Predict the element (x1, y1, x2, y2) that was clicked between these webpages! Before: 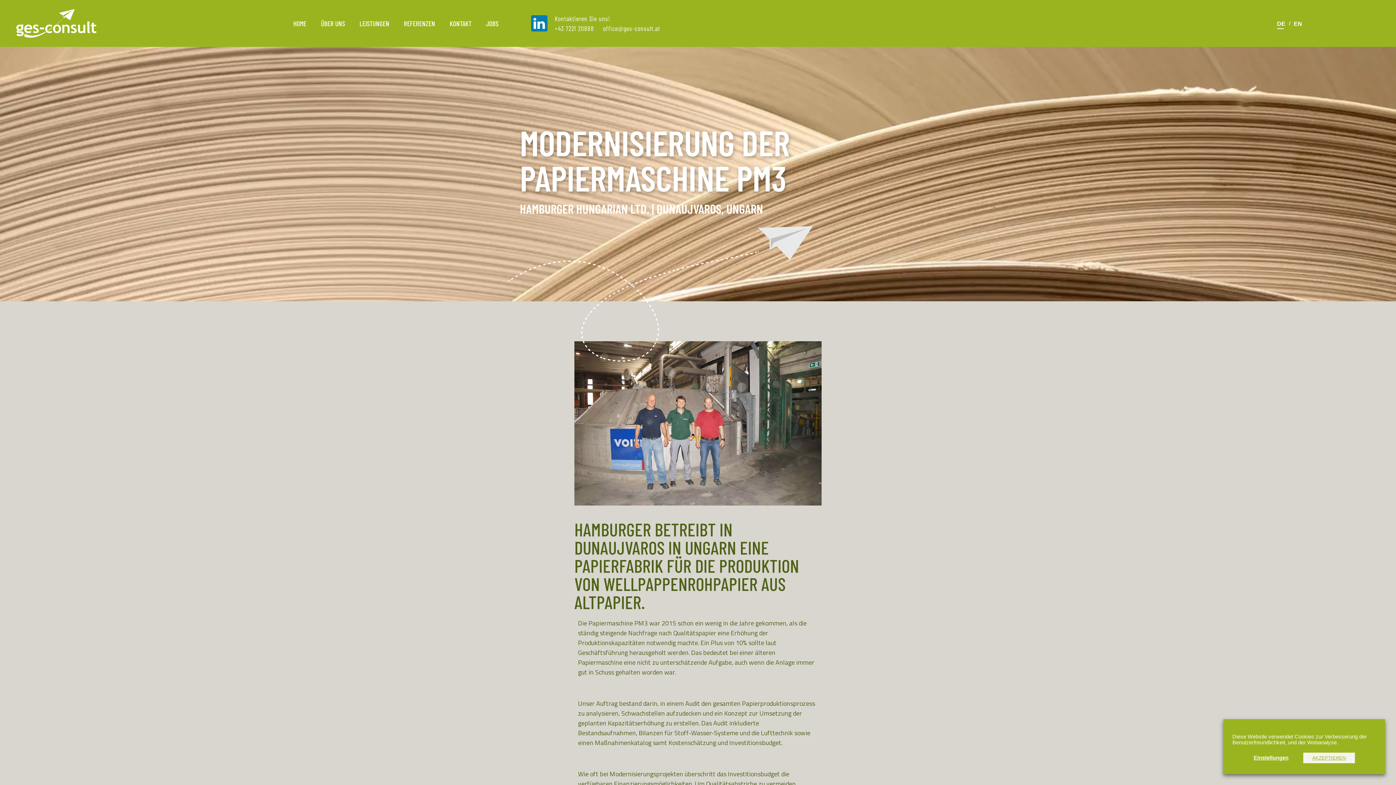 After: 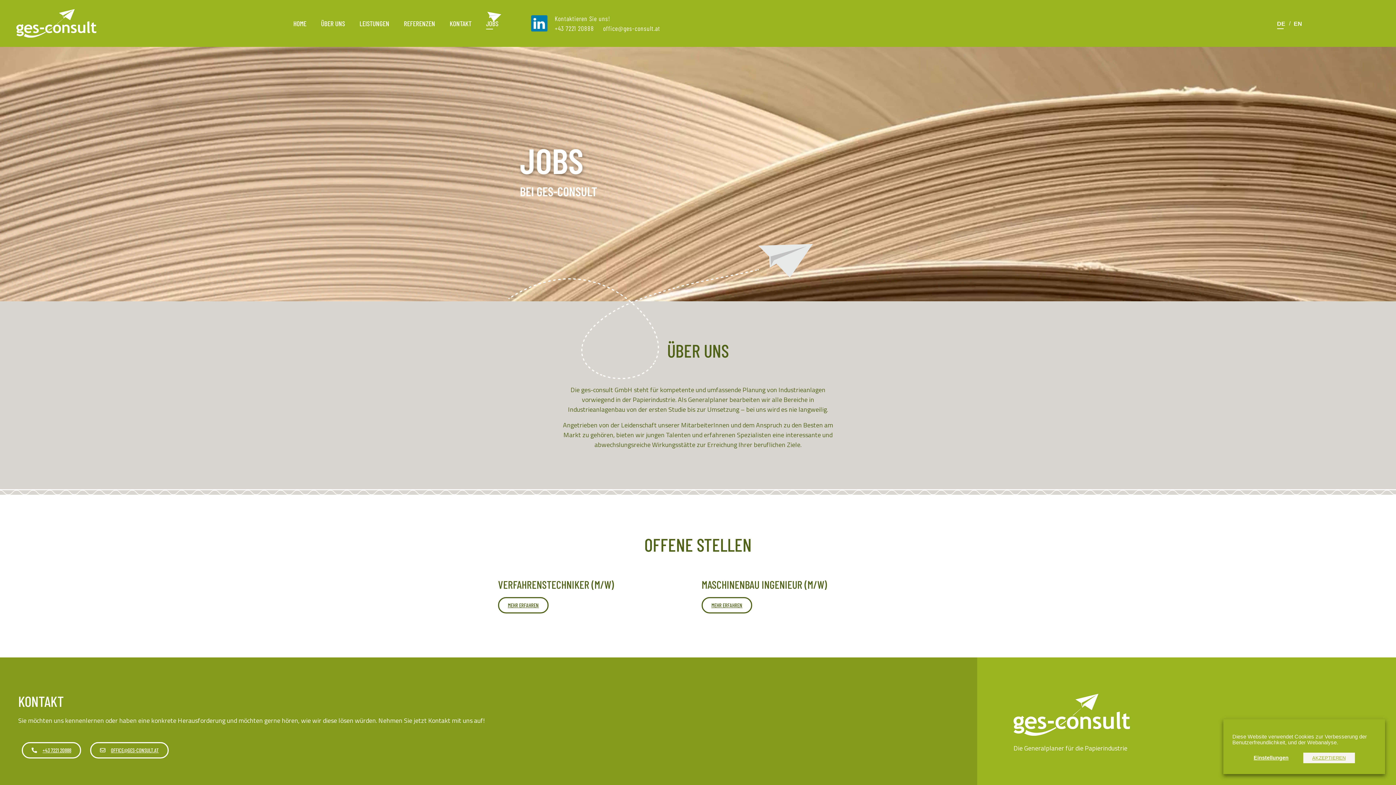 Action: bbox: (478, 15, 505, 31) label: JOBS